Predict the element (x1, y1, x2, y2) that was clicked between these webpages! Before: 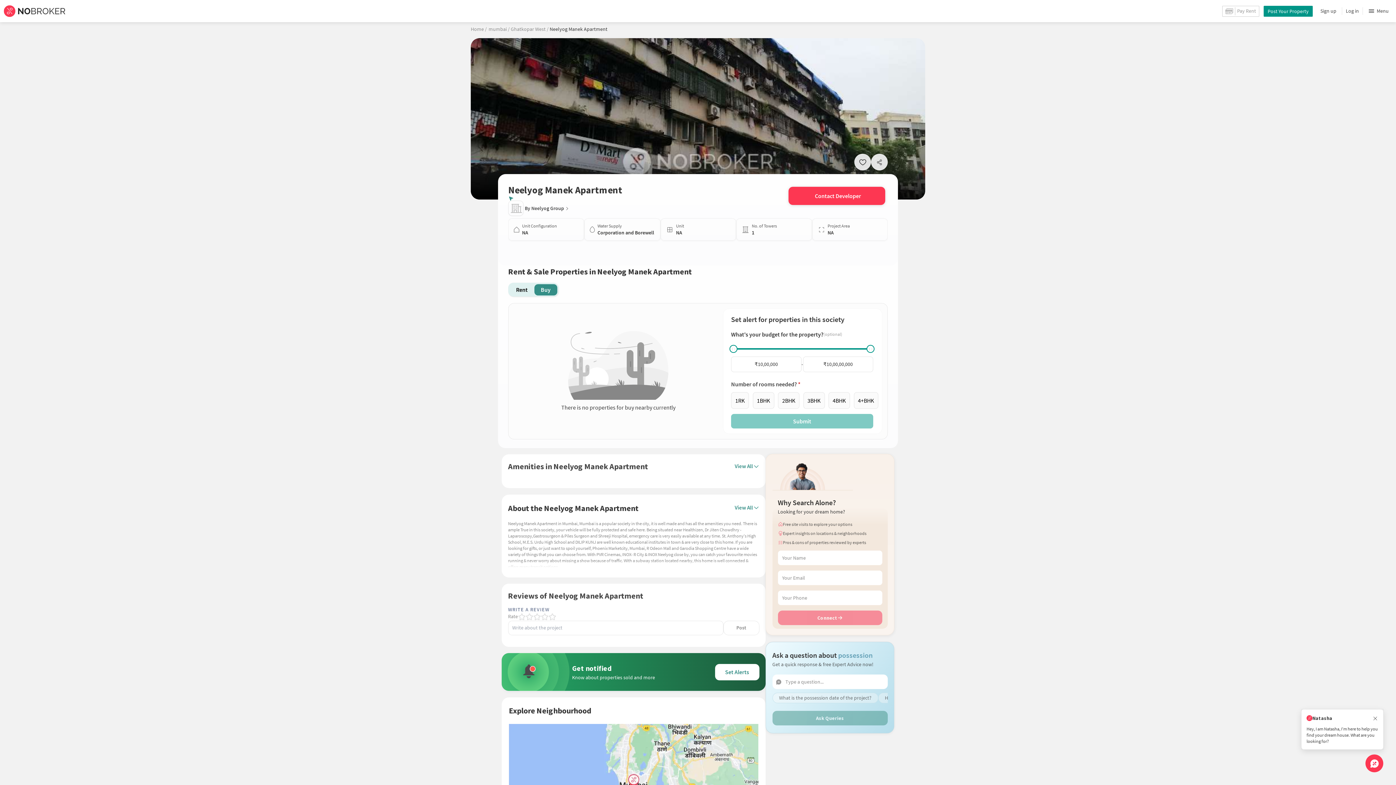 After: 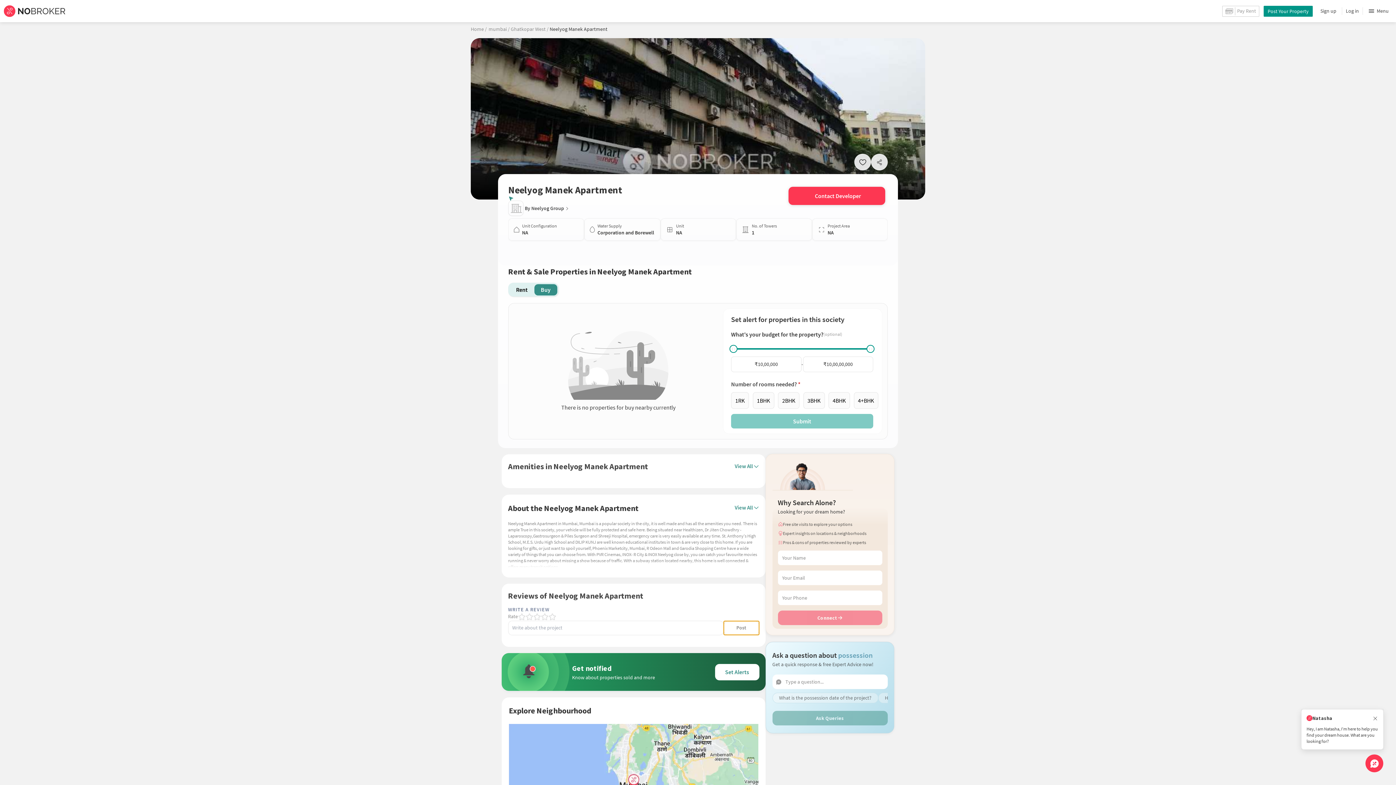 Action: bbox: (723, 620, 759, 635) label: Post